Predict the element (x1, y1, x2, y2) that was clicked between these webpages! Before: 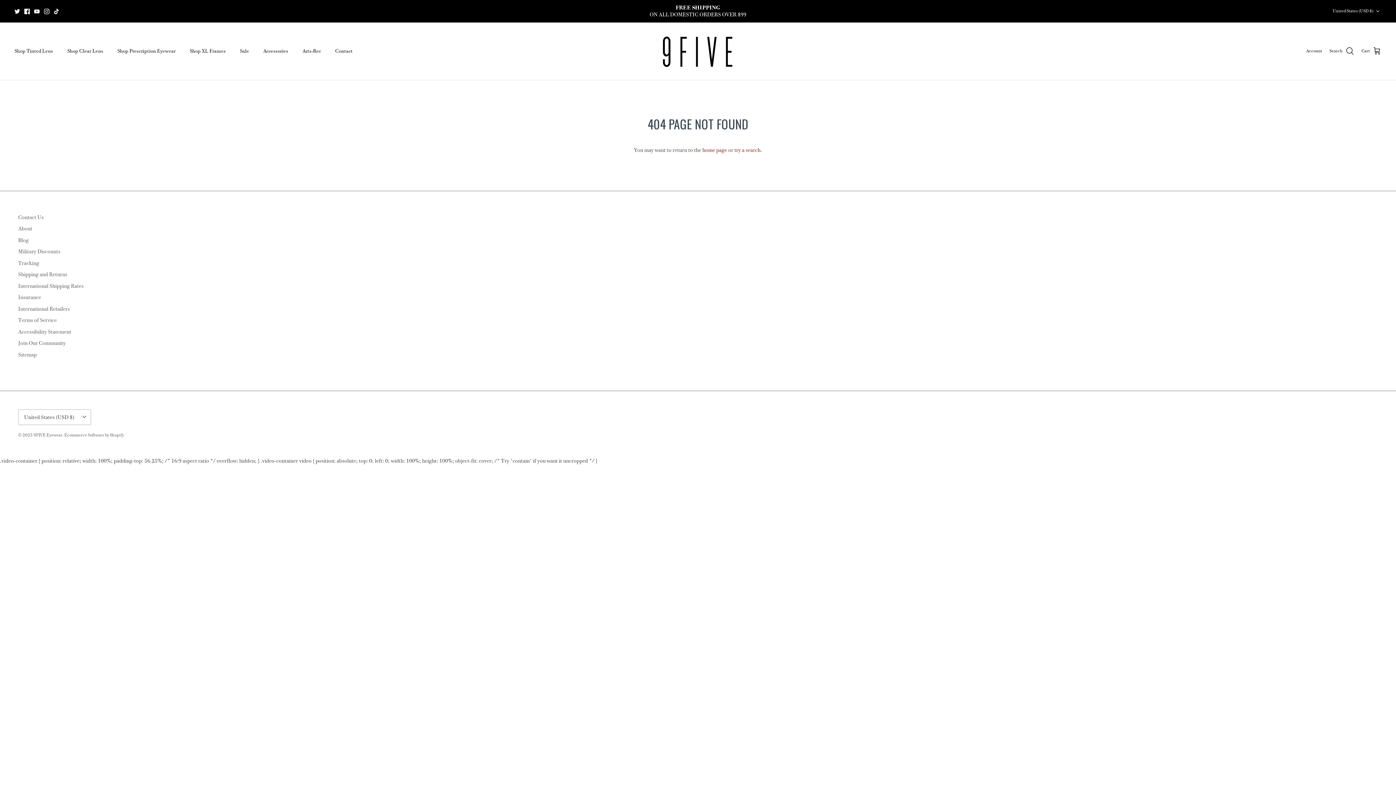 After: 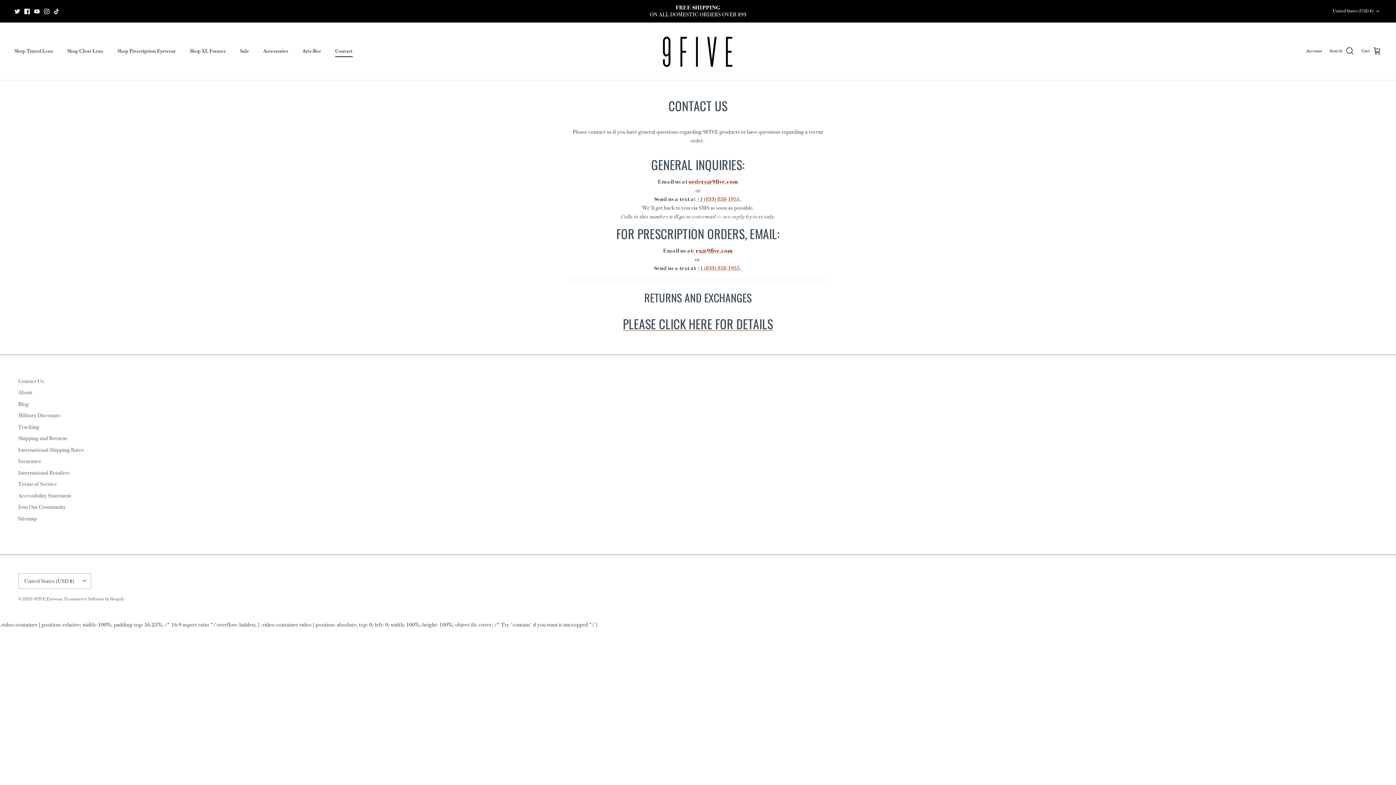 Action: bbox: (328, 39, 359, 63) label: Contact